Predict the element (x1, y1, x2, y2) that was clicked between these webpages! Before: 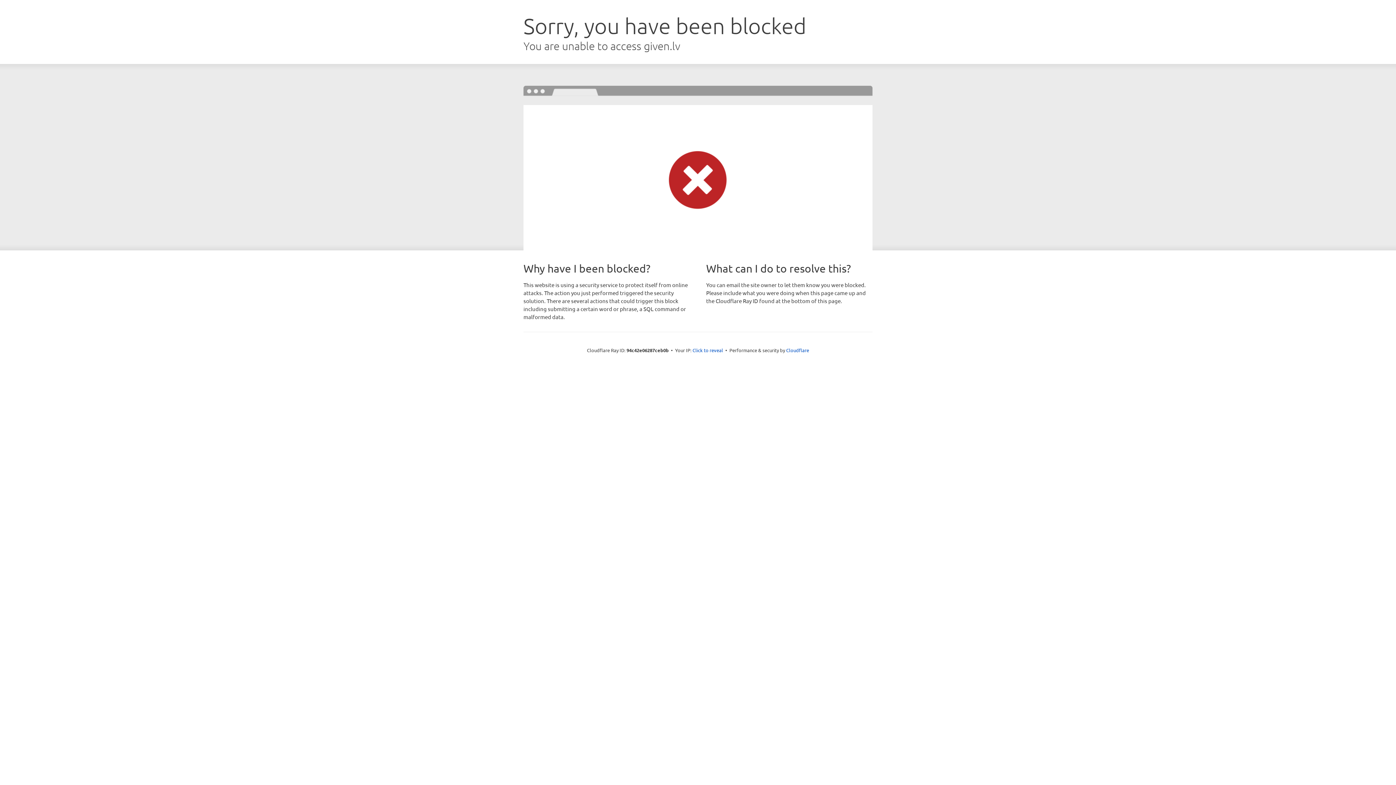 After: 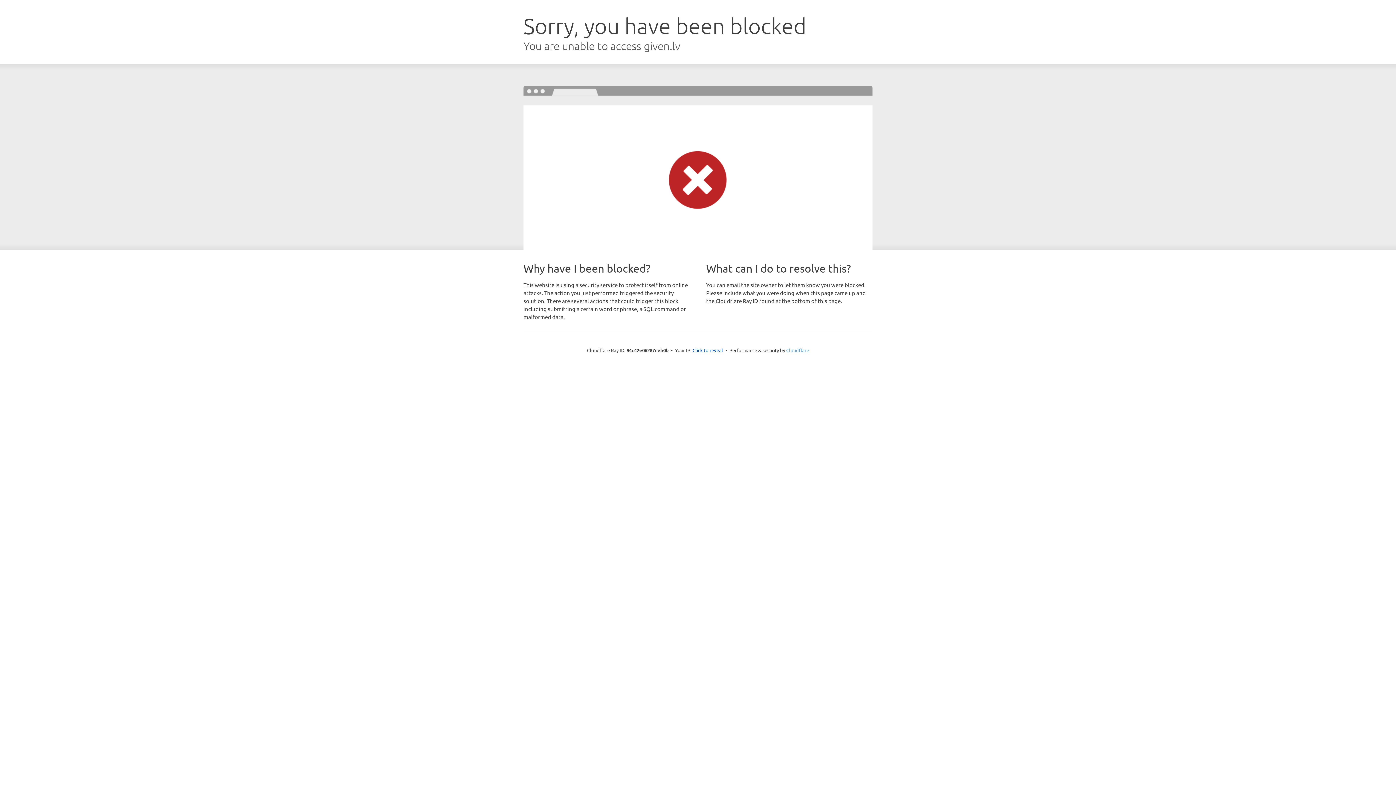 Action: label: Cloudflare bbox: (786, 347, 809, 353)